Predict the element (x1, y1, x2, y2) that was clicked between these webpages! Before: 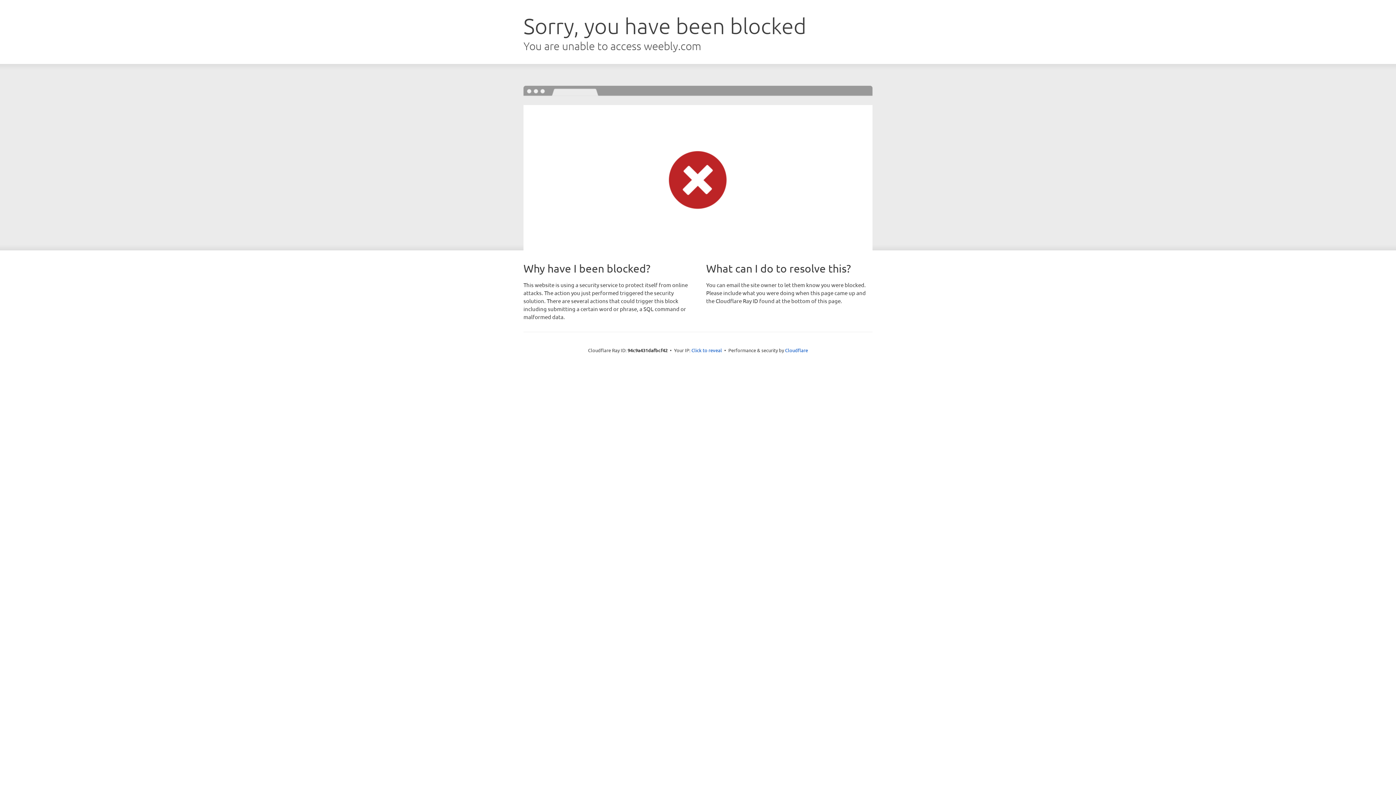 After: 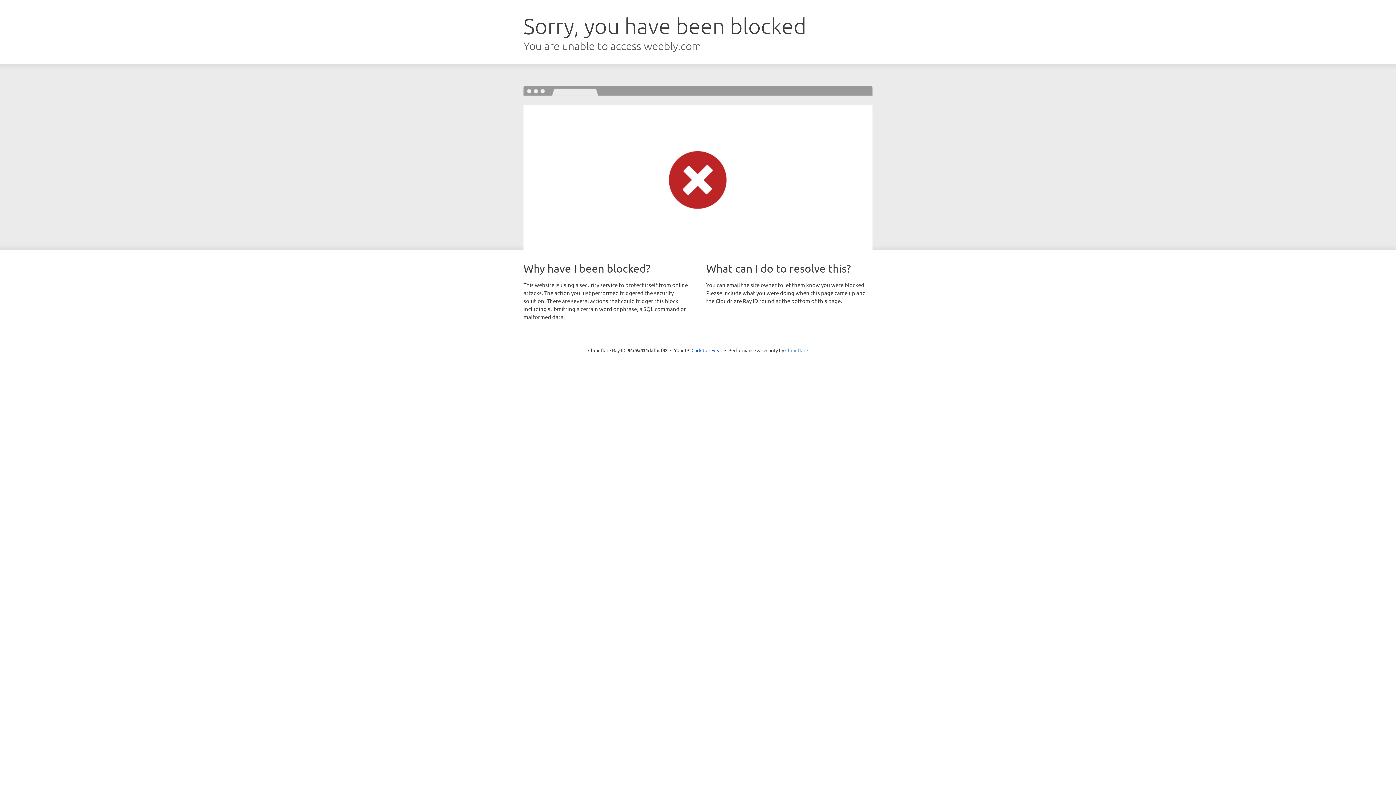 Action: bbox: (785, 347, 808, 353) label: Cloudflare